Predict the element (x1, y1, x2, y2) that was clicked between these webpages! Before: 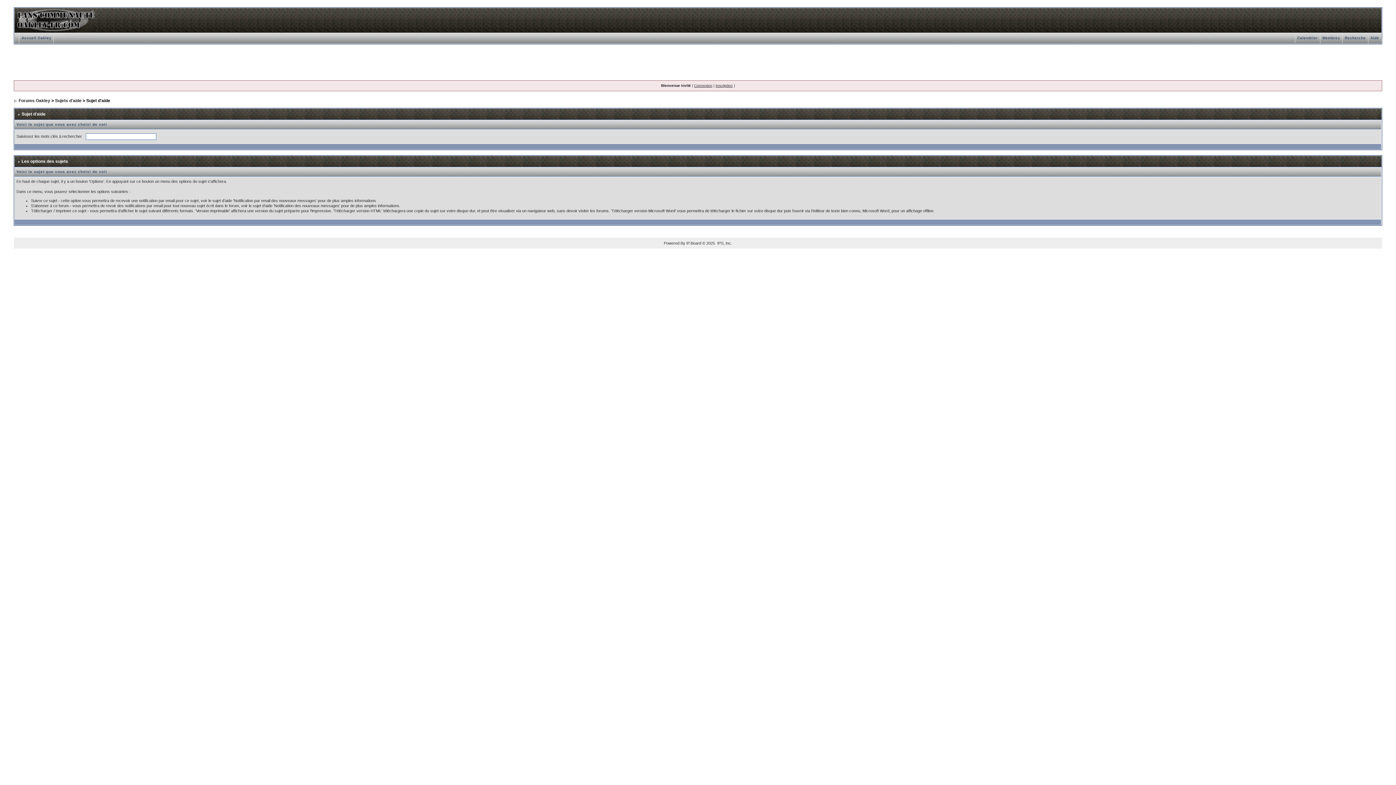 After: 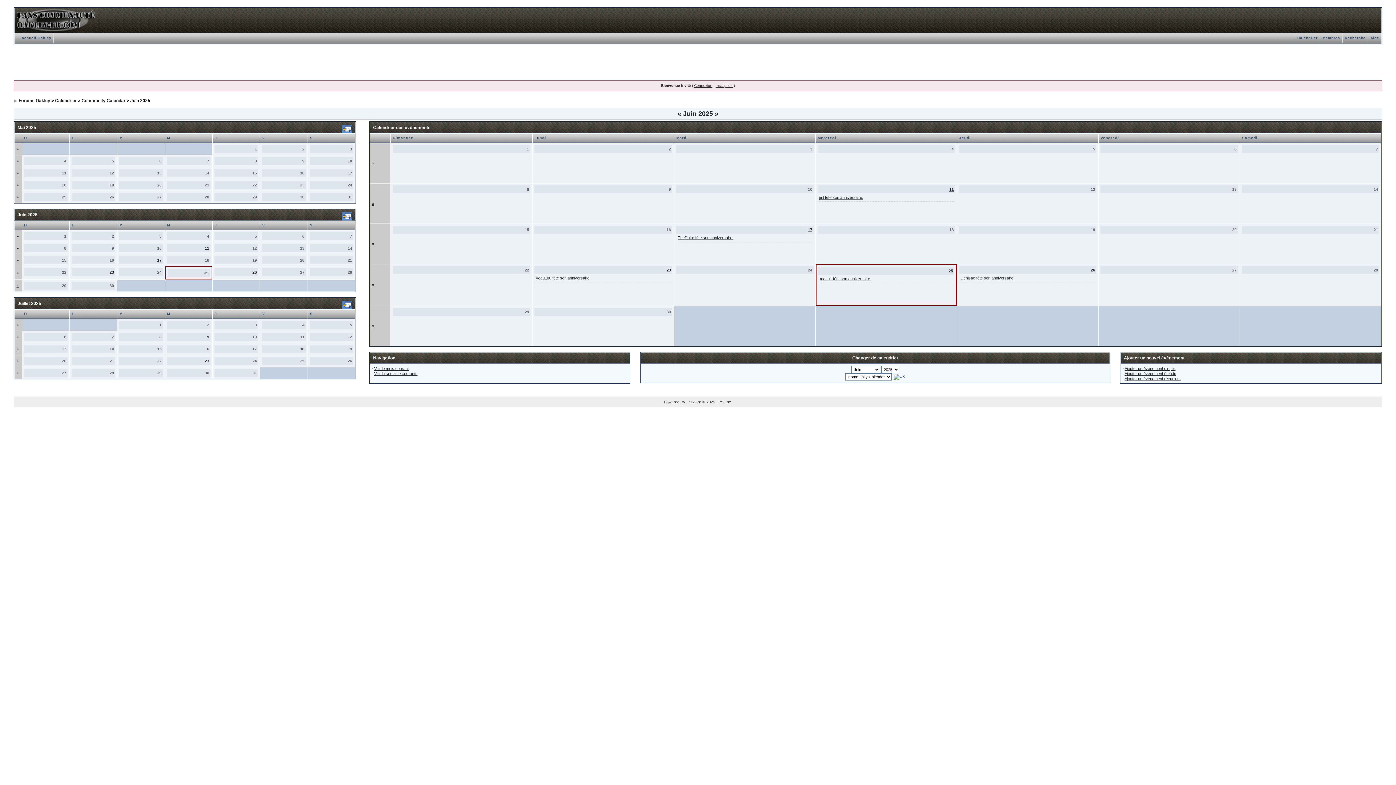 Action: bbox: (1295, 36, 1320, 40) label: Calendrier